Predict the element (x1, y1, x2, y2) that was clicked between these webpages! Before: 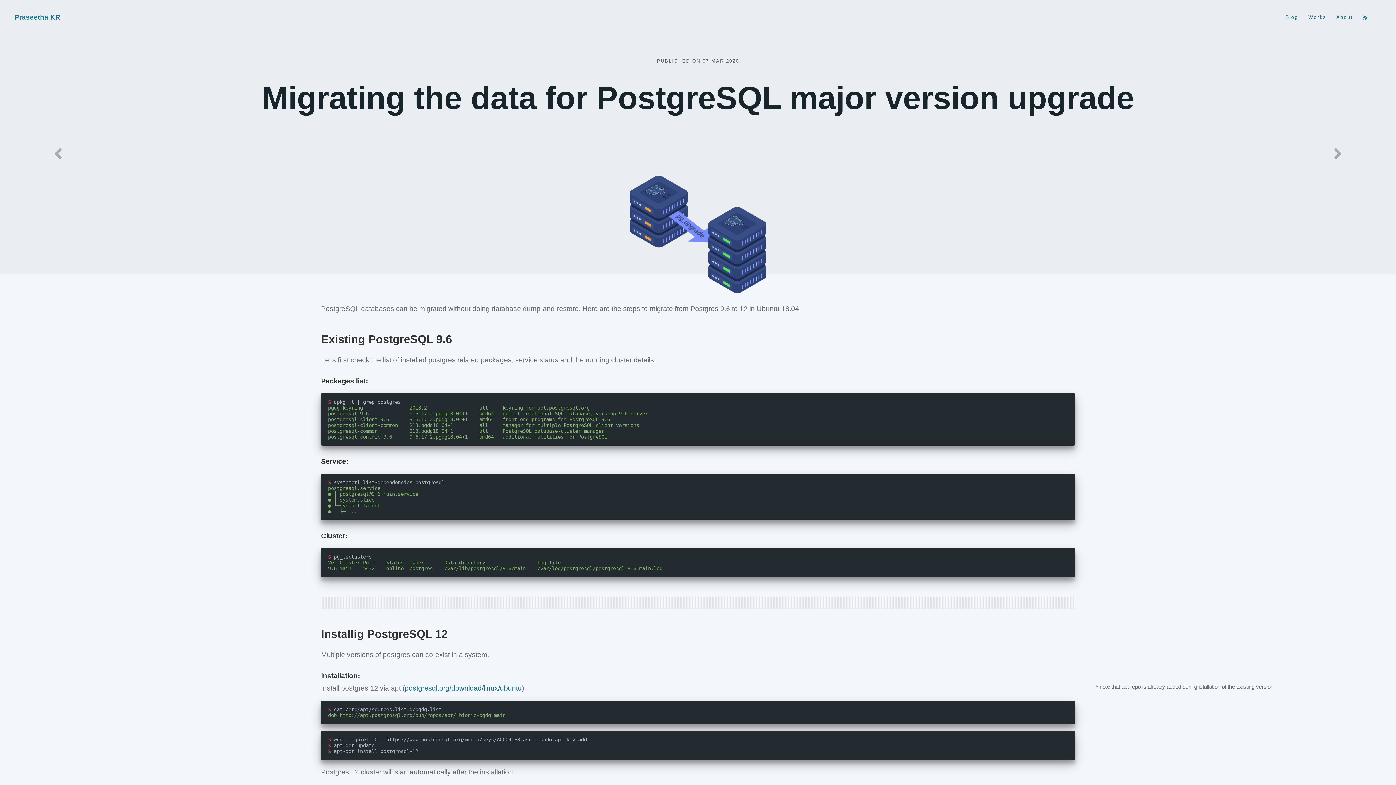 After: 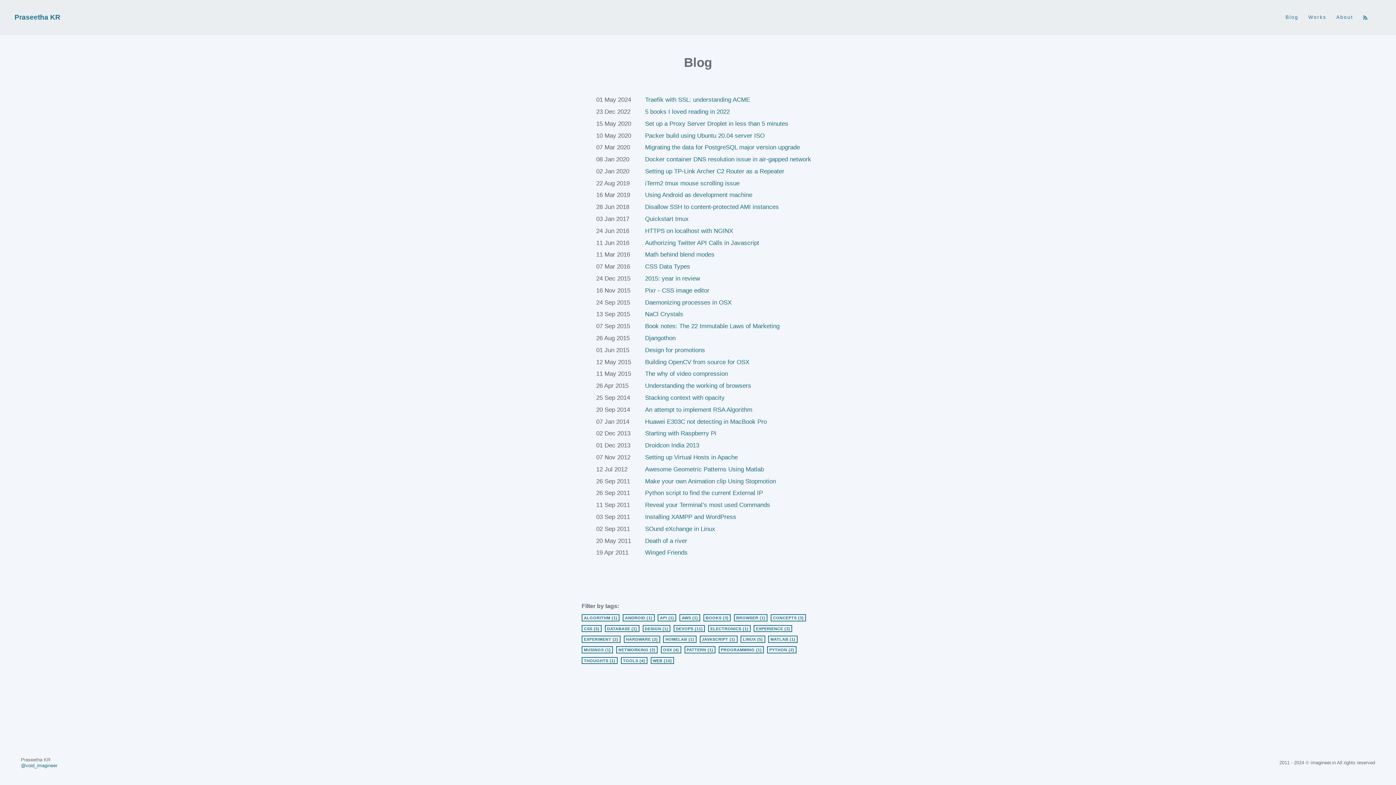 Action: bbox: (1285, 16, 1298, 18) label: Blog